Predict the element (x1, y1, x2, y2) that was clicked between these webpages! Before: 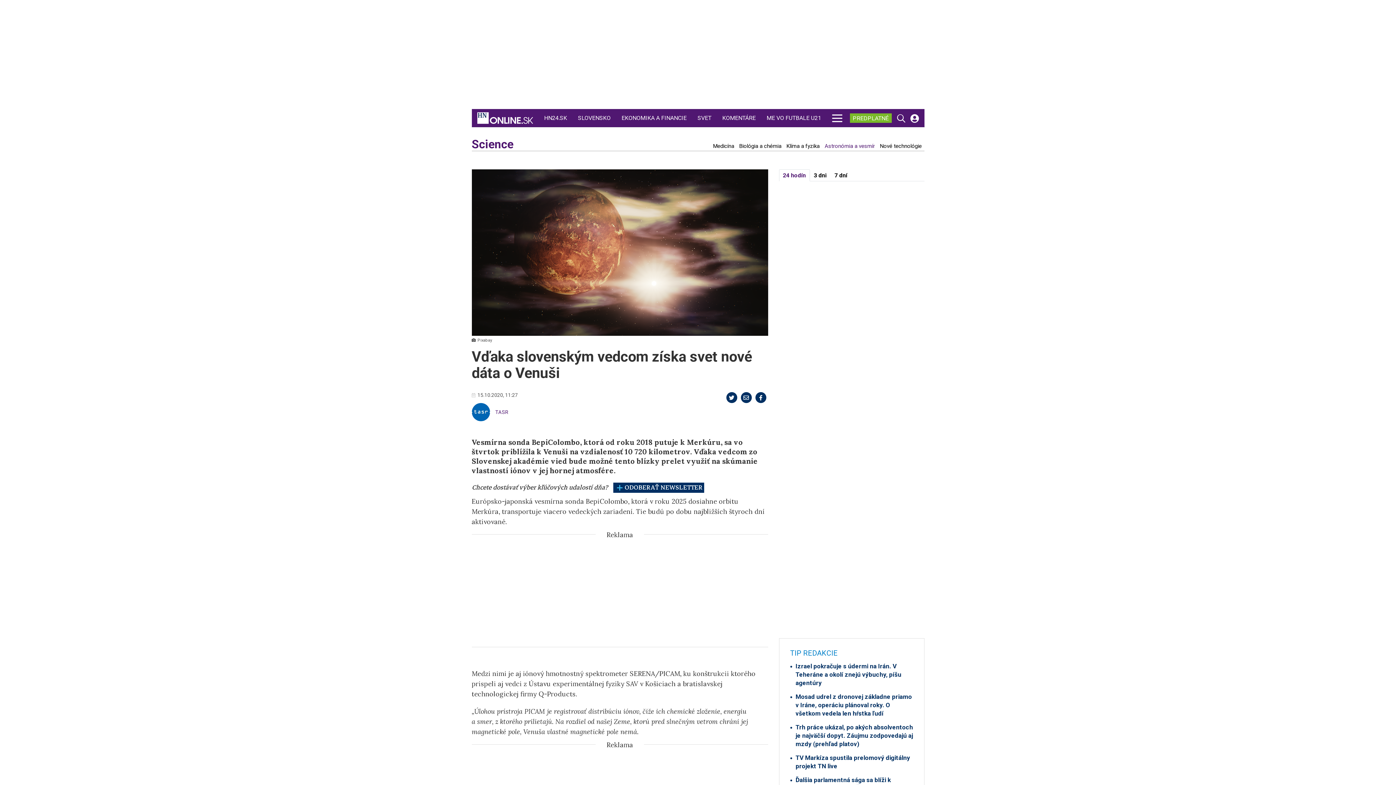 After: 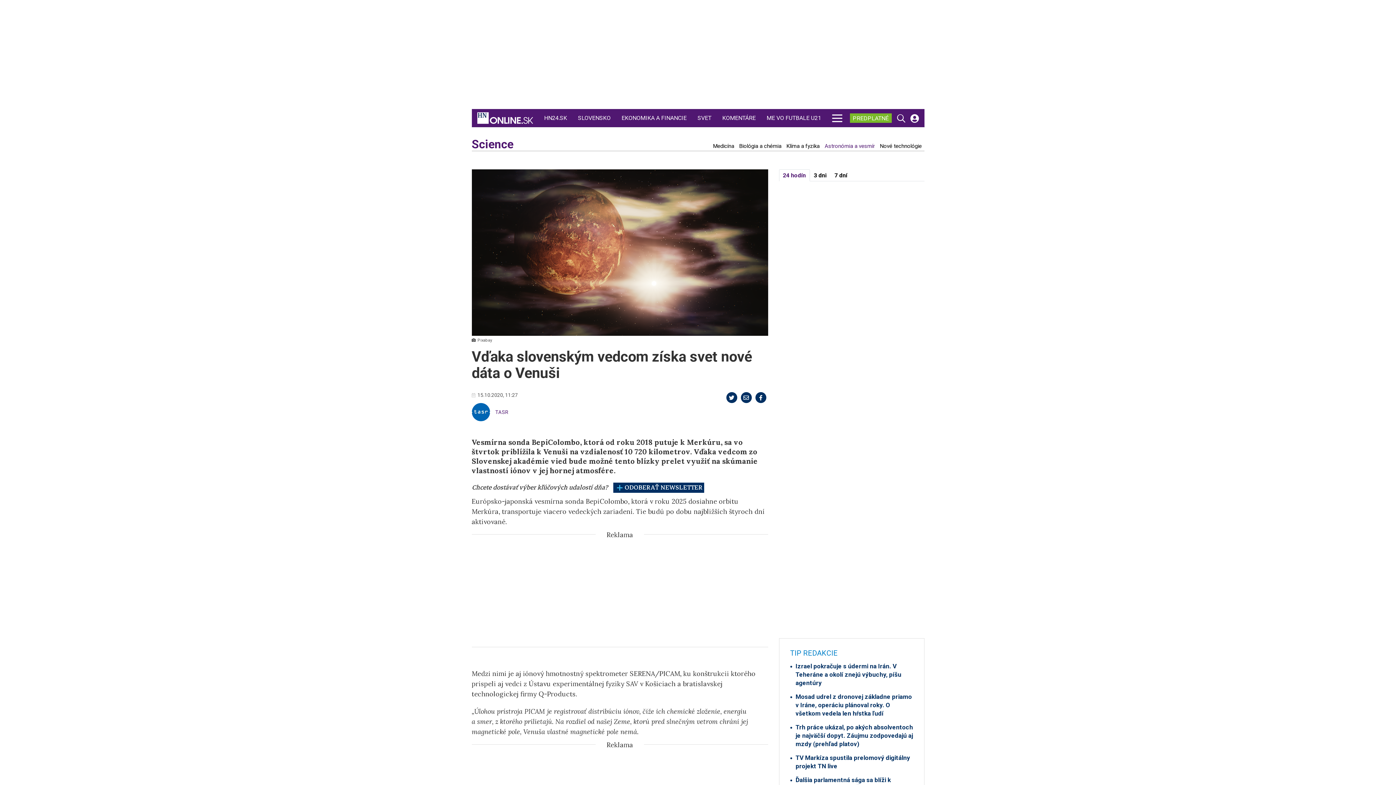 Action: bbox: (779, 169, 810, 181) label: 24 hodín